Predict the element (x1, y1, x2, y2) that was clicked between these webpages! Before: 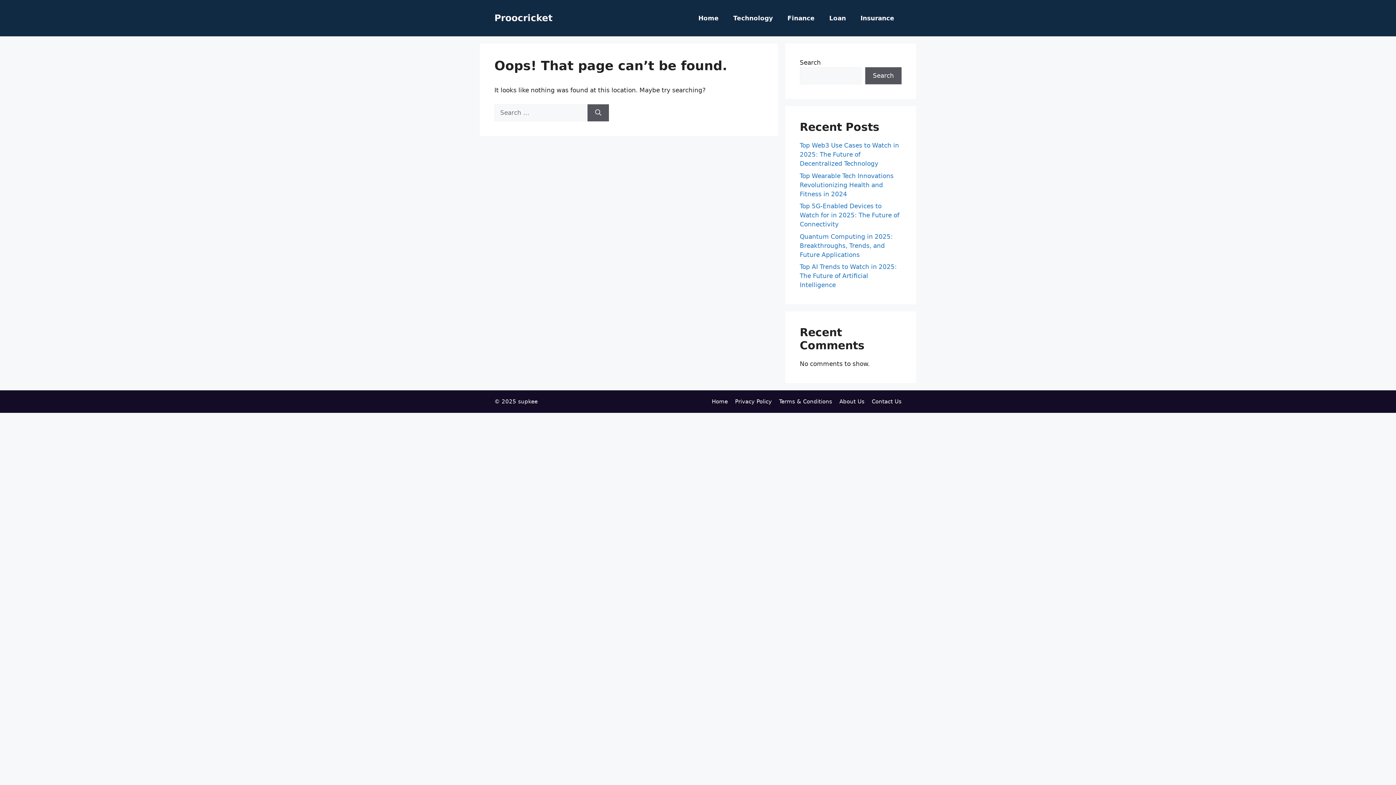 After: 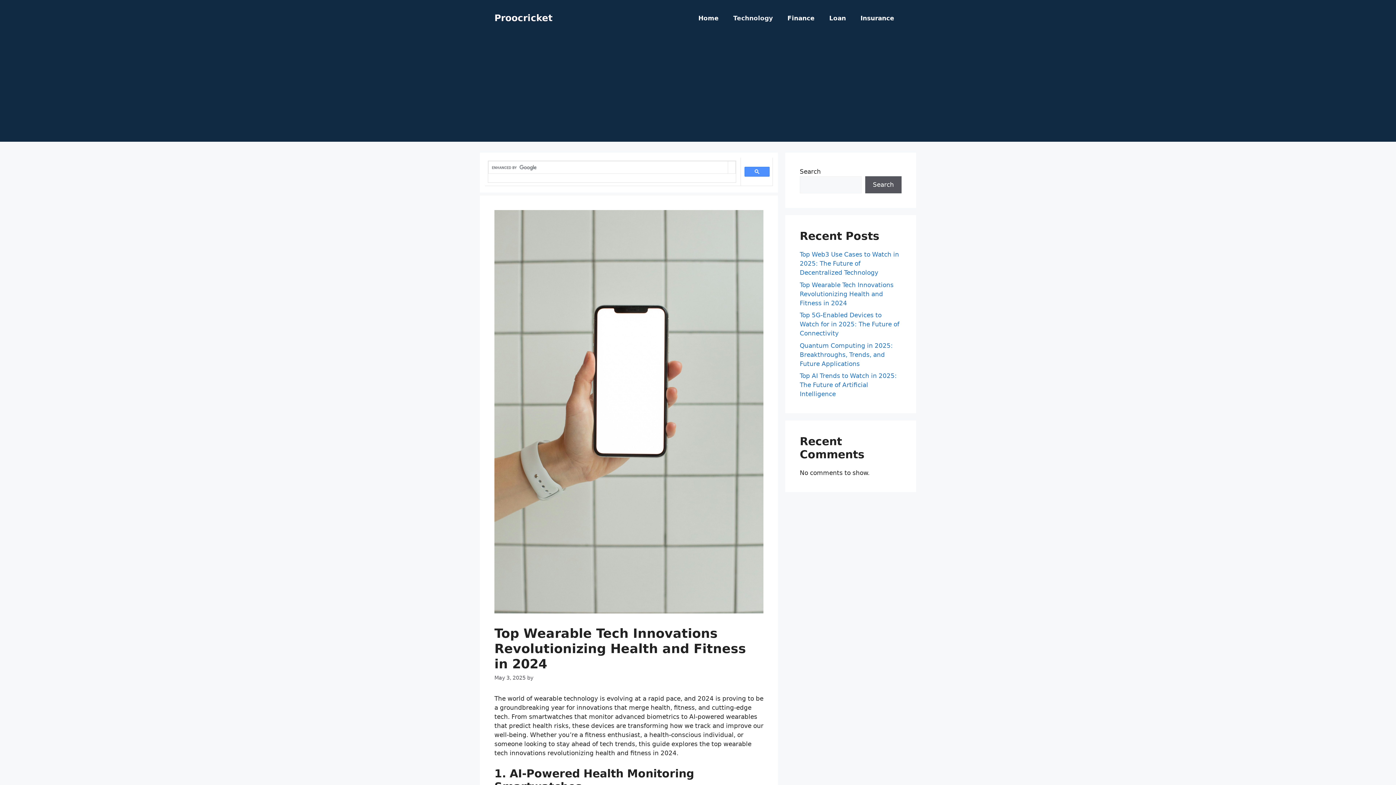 Action: label: Top Wearable Tech Innovations Revolutionizing Health and Fitness in 2024 bbox: (800, 172, 893, 197)